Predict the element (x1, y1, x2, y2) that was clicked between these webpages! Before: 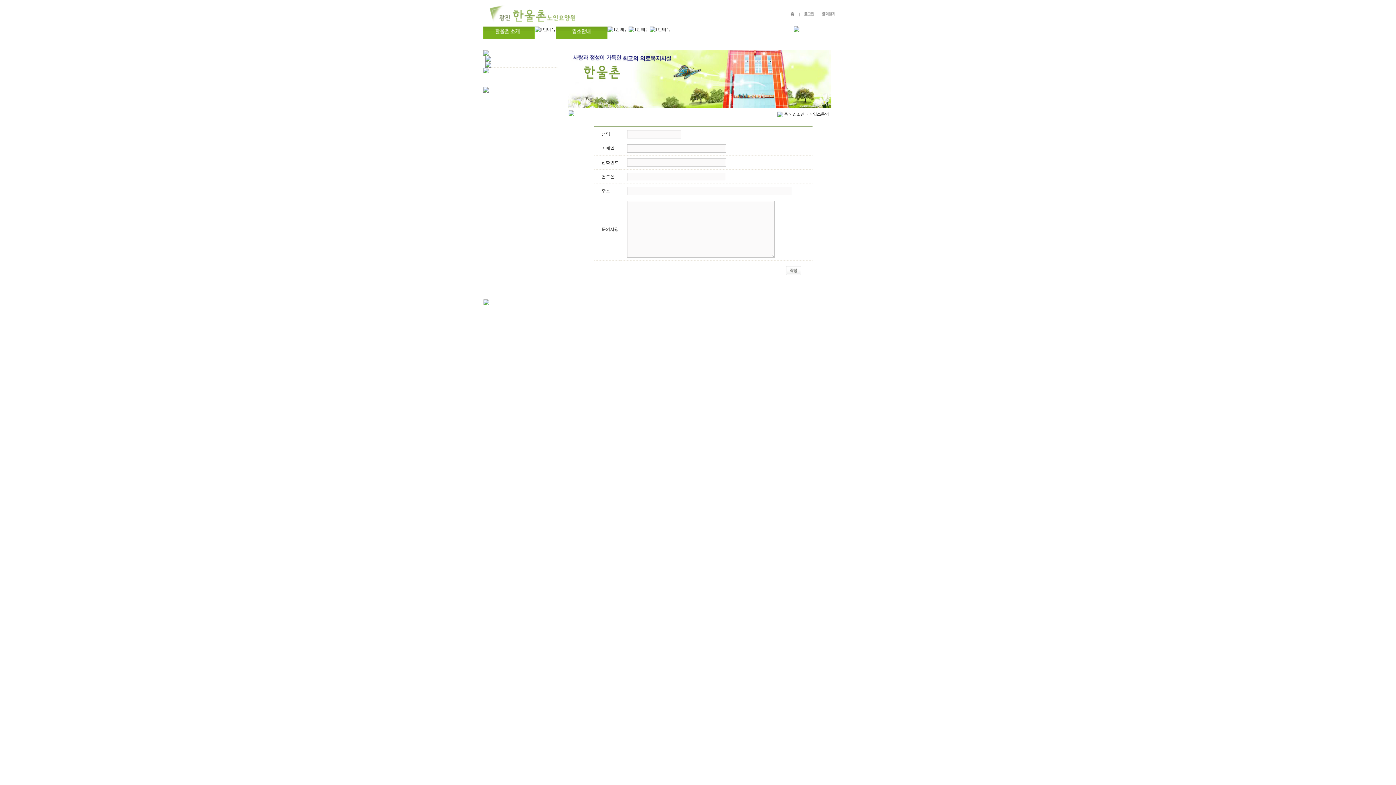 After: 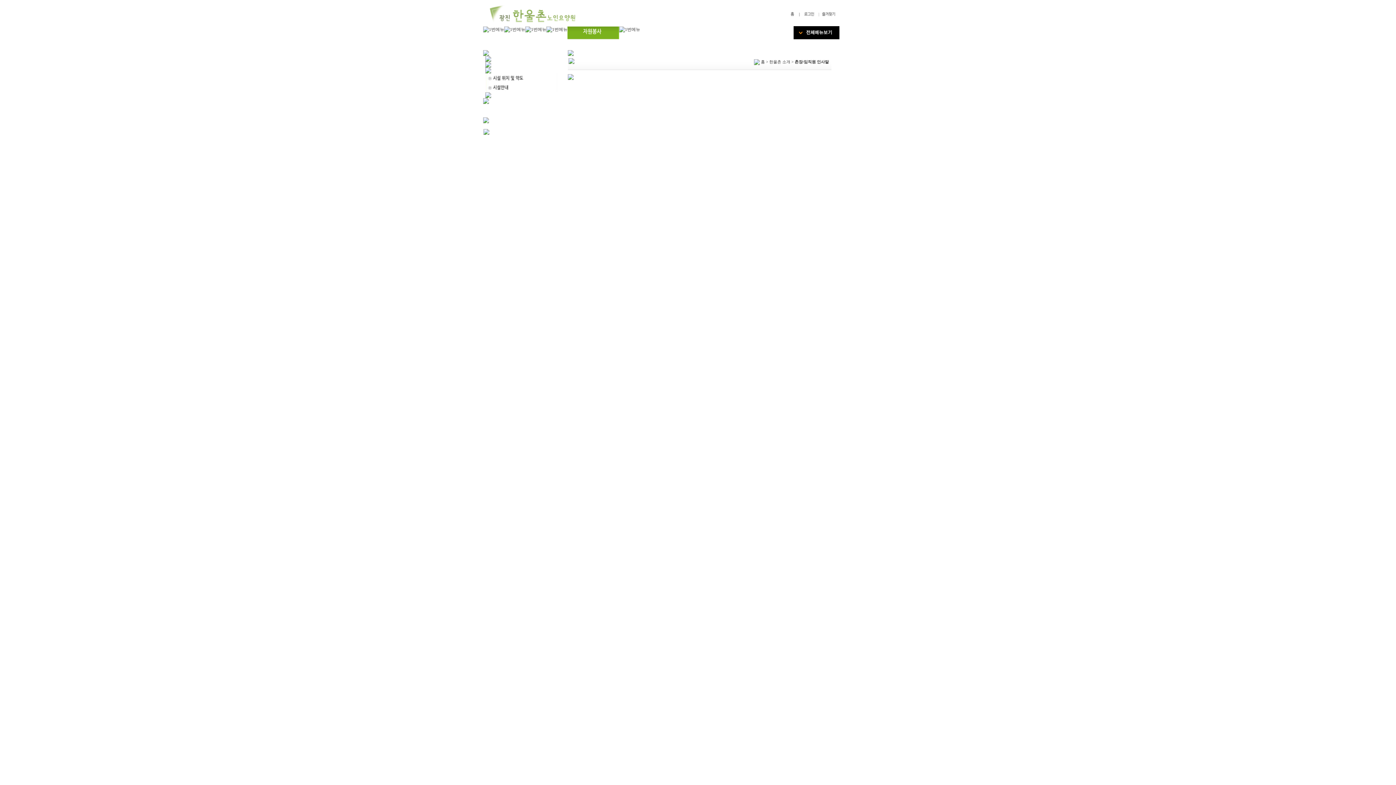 Action: bbox: (483, 35, 534, 40)